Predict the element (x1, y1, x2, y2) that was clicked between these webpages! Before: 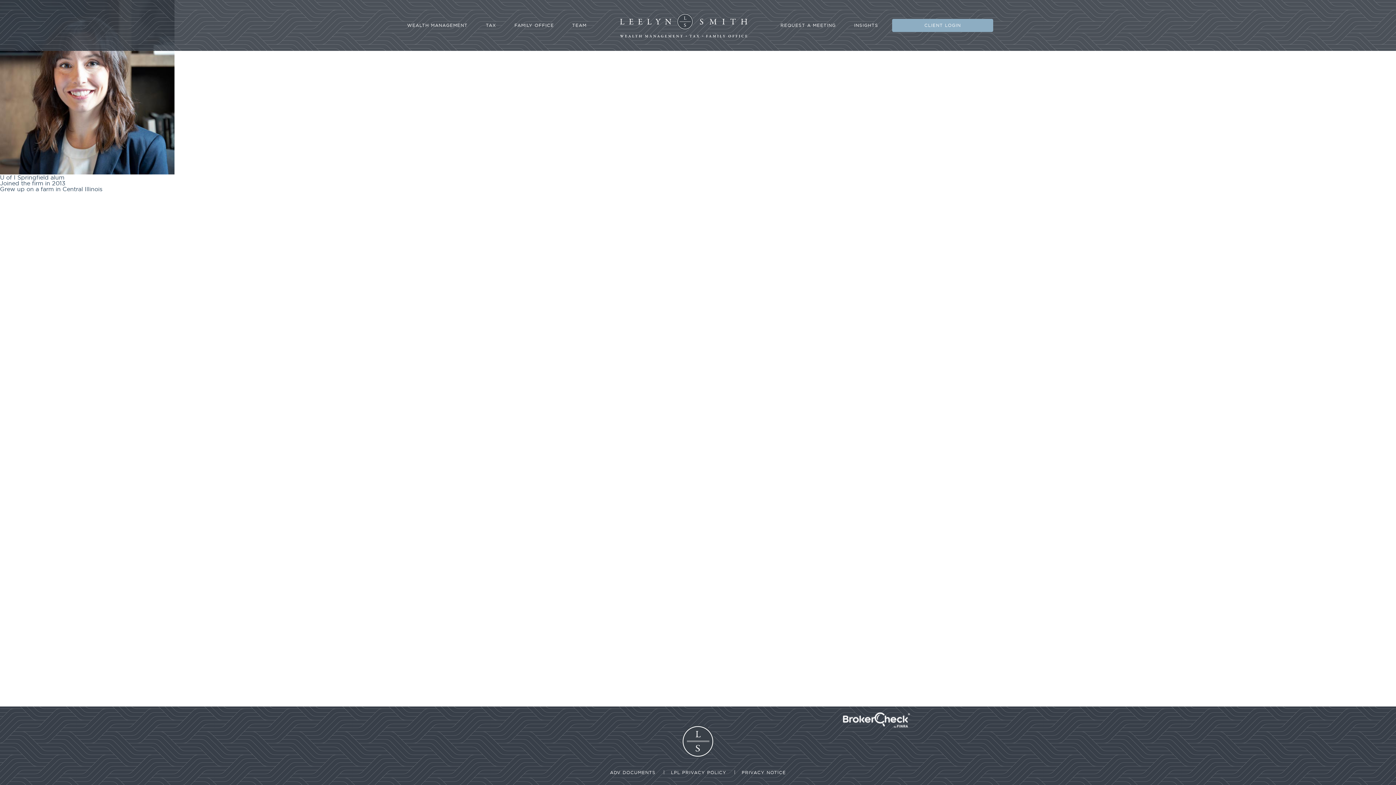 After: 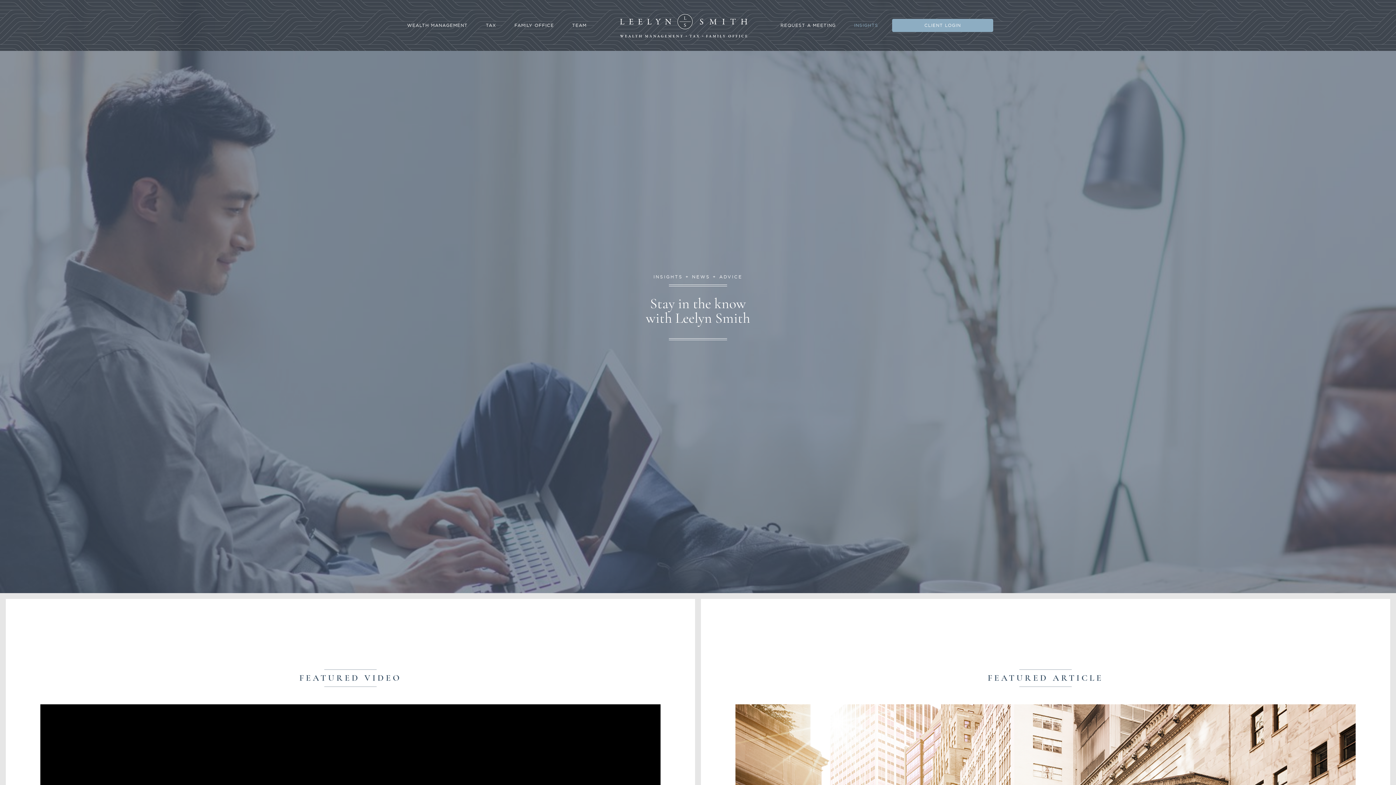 Action: label: INSIGHTS bbox: (854, 22, 878, 27)